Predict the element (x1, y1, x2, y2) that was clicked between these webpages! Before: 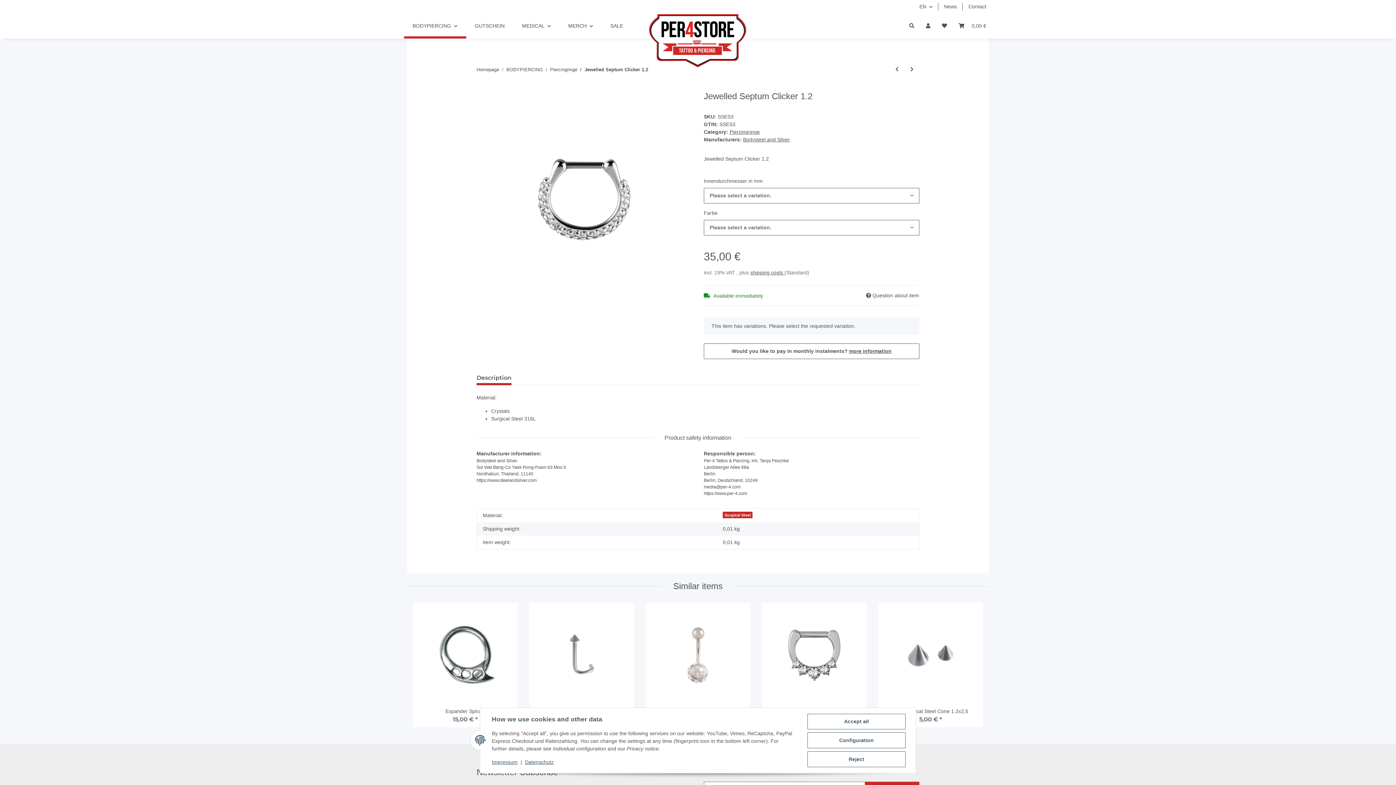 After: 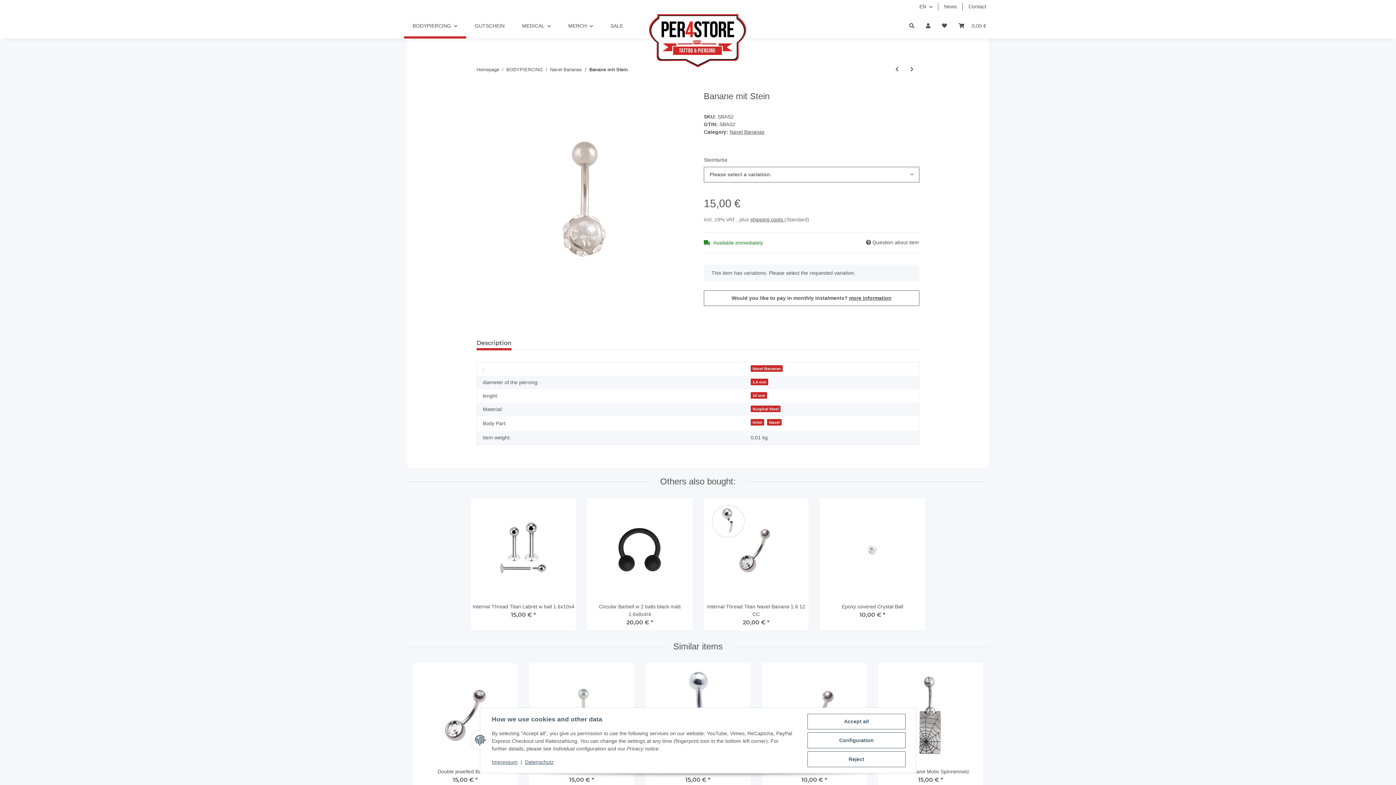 Action: bbox: (645, 603, 750, 708)